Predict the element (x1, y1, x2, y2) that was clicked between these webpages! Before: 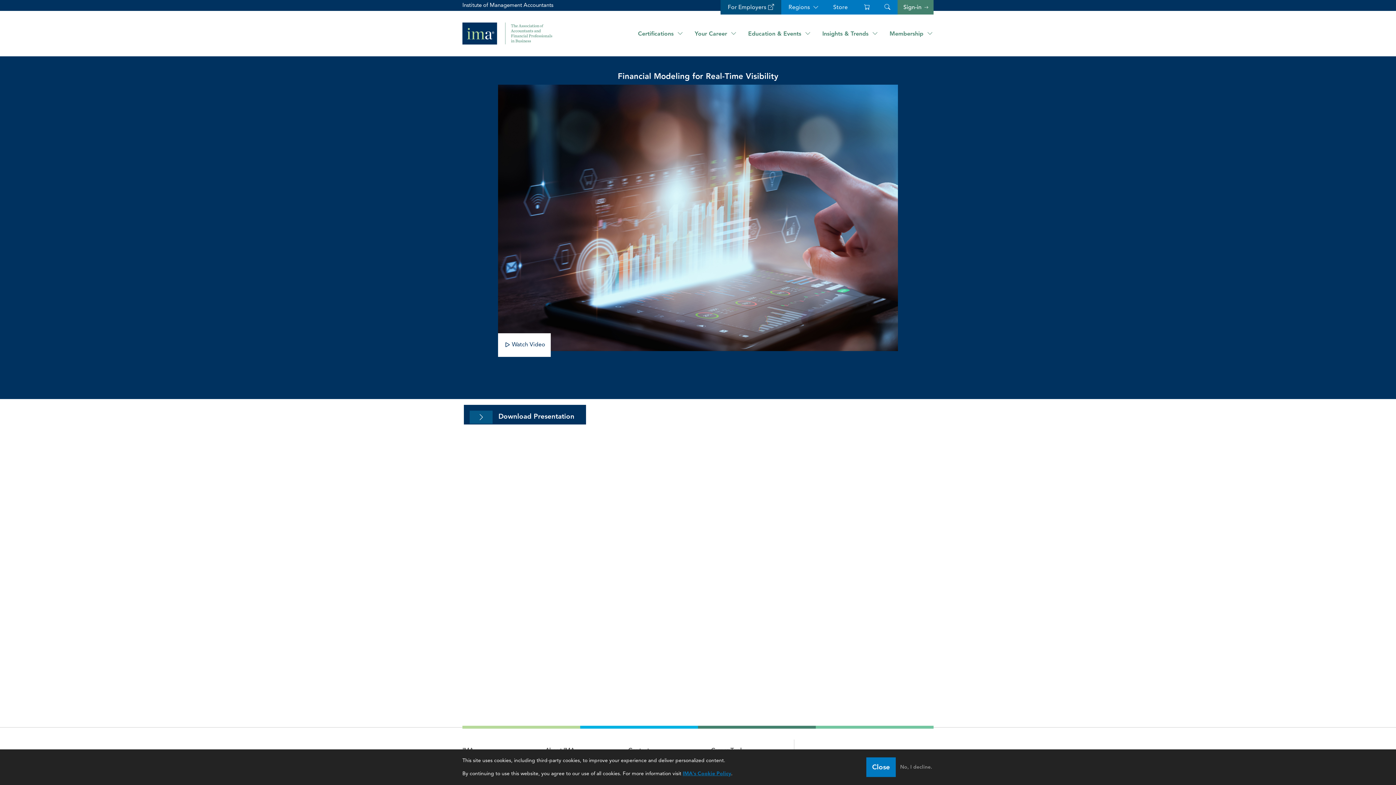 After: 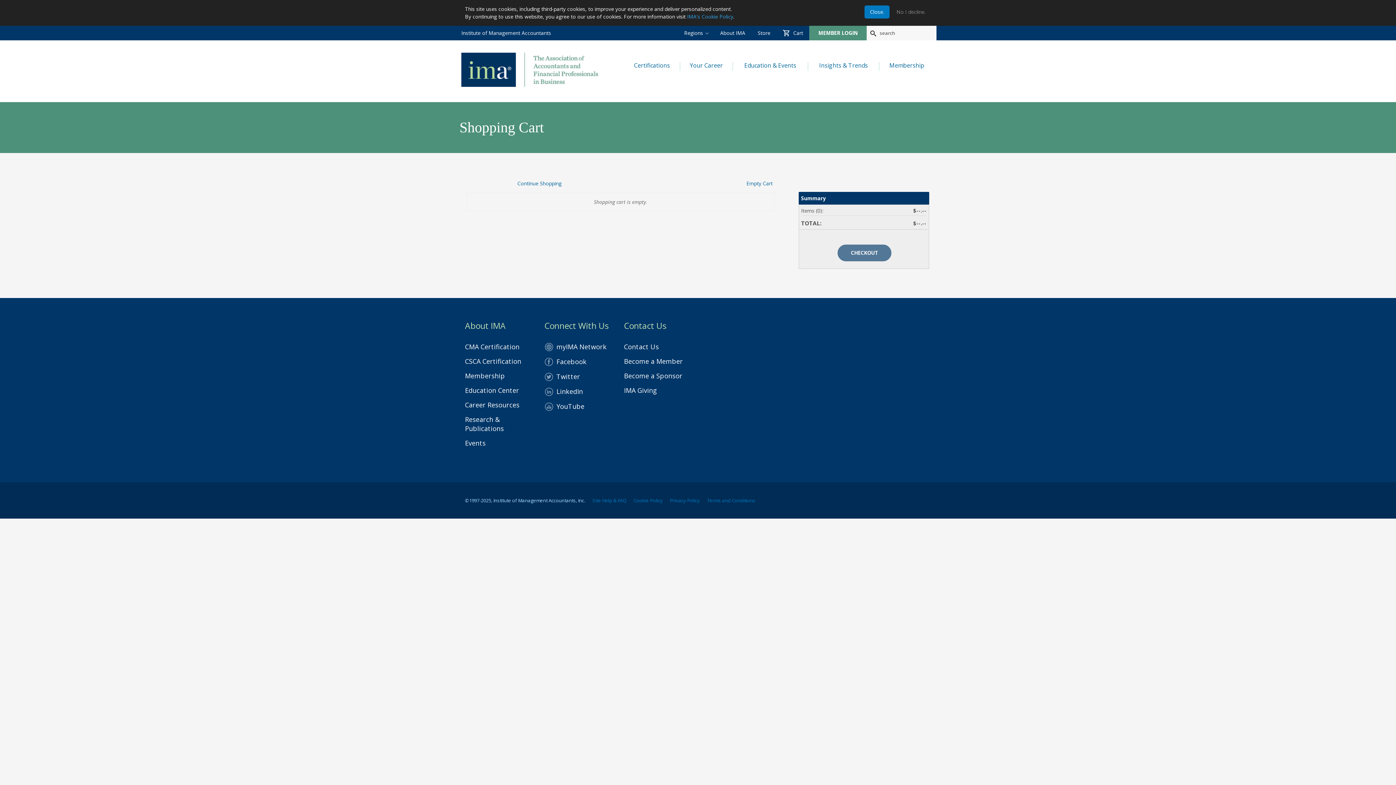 Action: label: cart with 0 items bbox: (862, 0, 870, 14)